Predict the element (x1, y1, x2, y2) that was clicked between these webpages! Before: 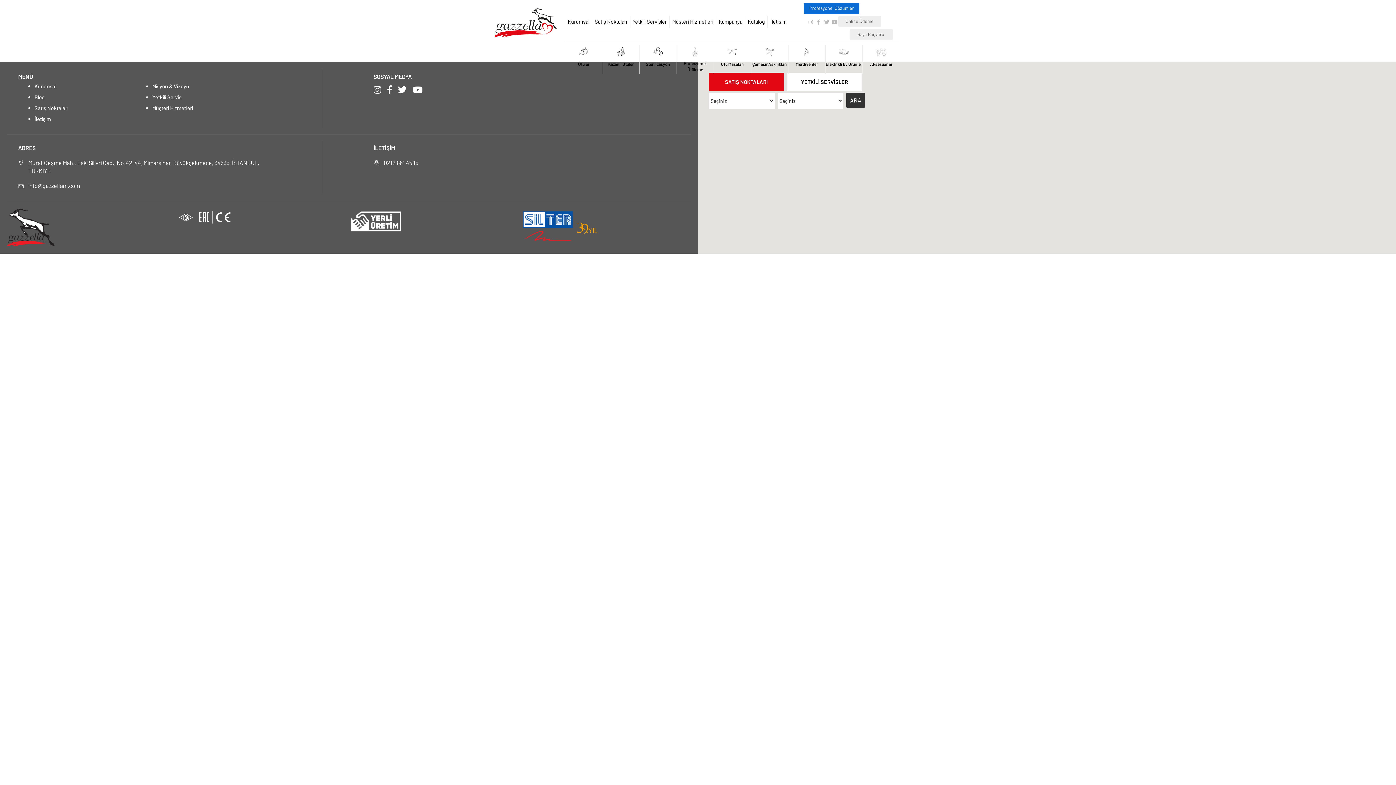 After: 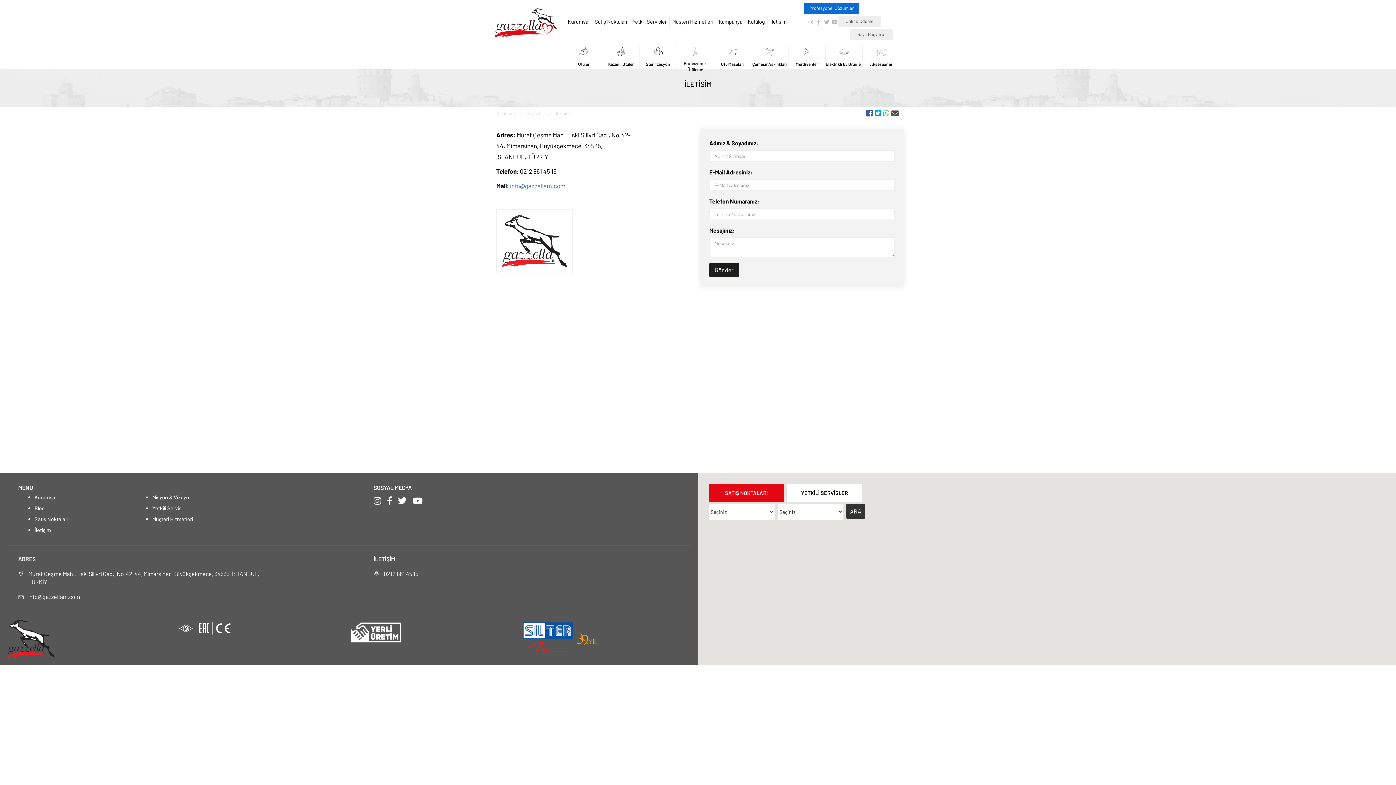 Action: label: İletişim bbox: (768, 15, 789, 27)